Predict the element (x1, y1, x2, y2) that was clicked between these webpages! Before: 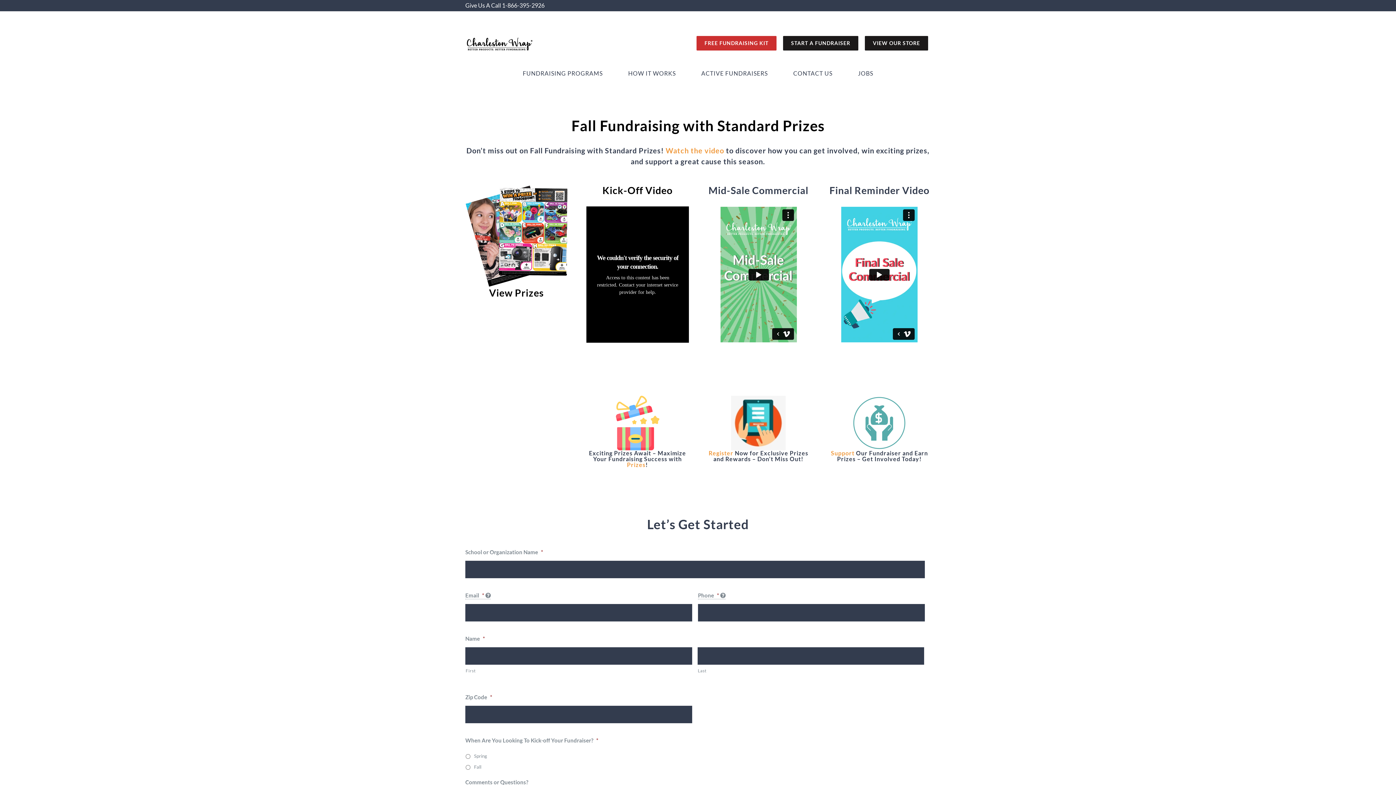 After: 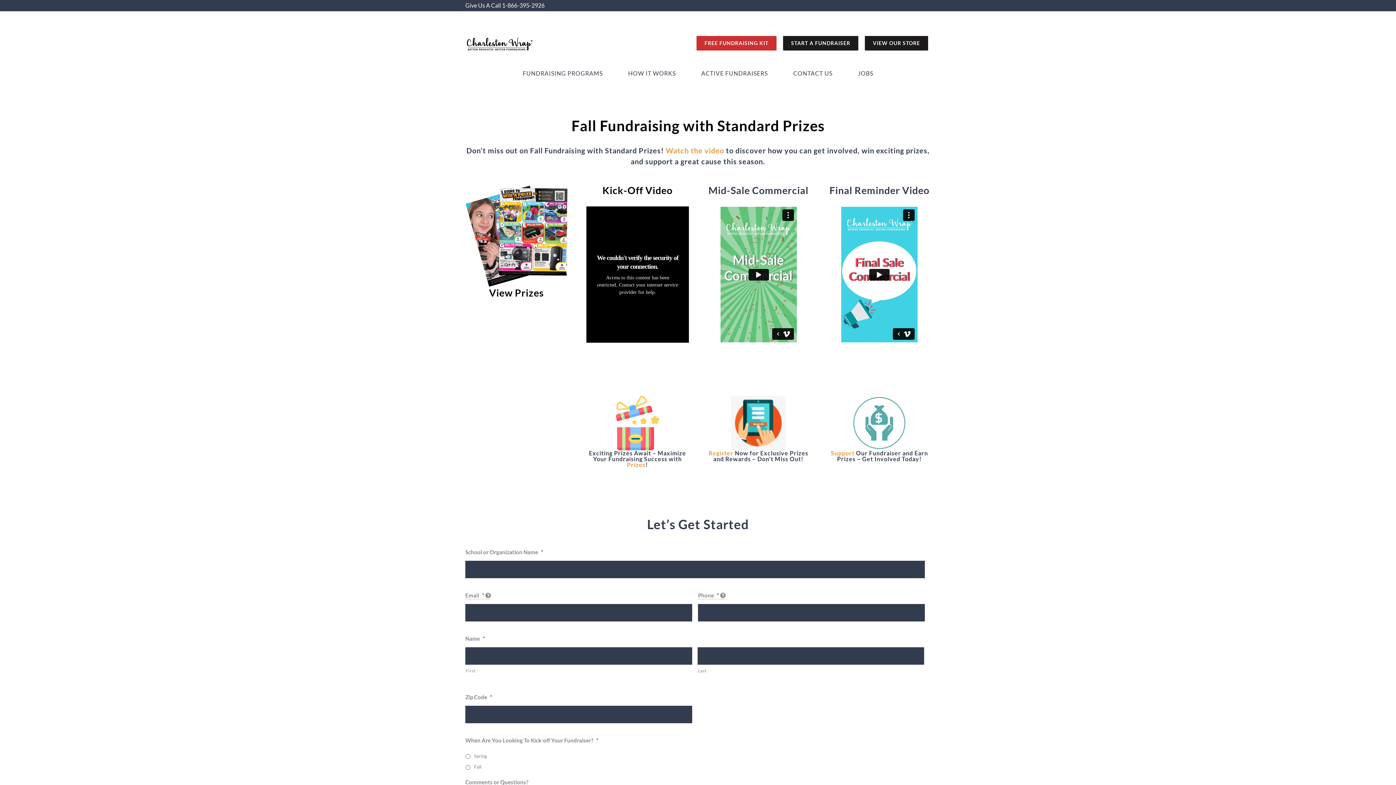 Action: bbox: (489, 286, 544, 298) label: View Prizes